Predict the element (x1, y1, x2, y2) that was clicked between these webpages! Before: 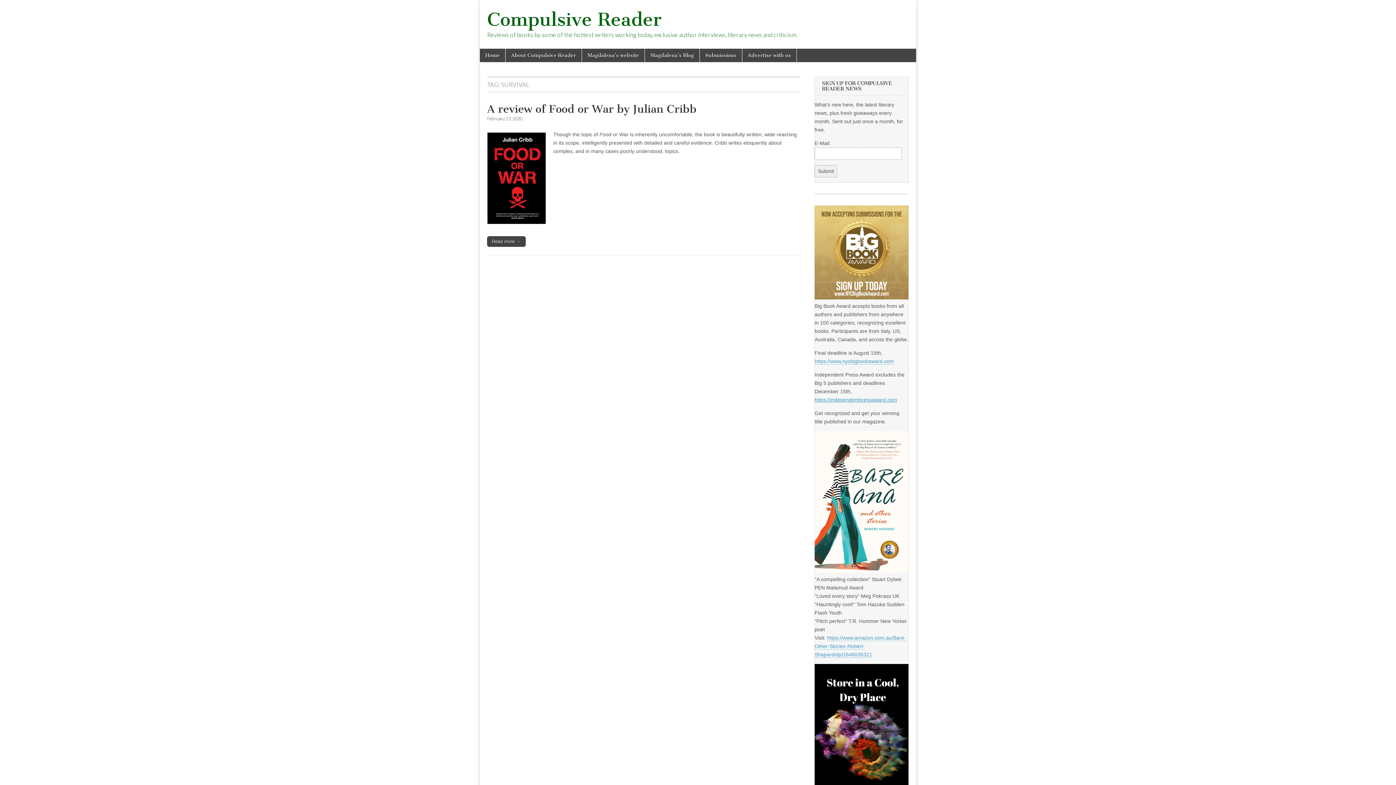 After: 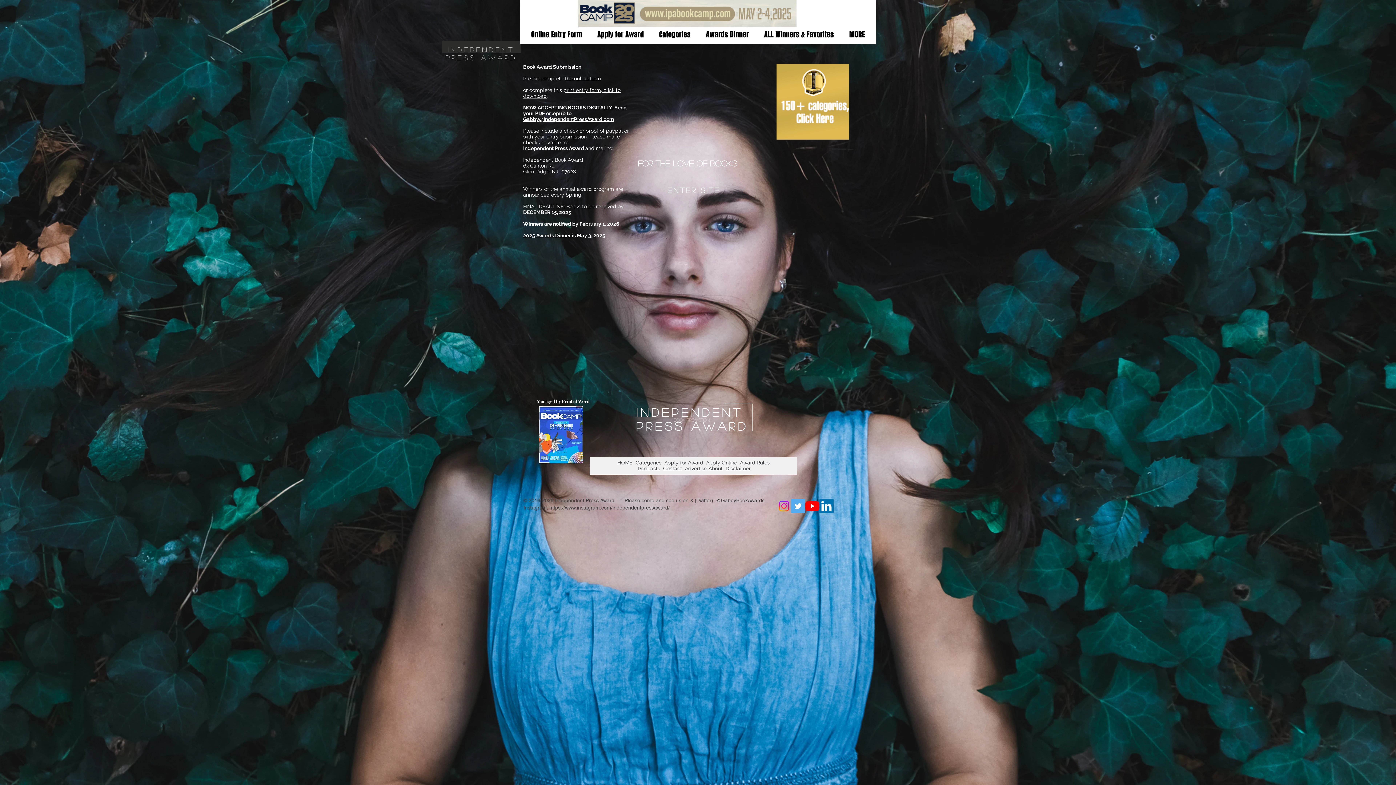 Action: bbox: (814, 397, 897, 402) label: https://independentpressaward.com